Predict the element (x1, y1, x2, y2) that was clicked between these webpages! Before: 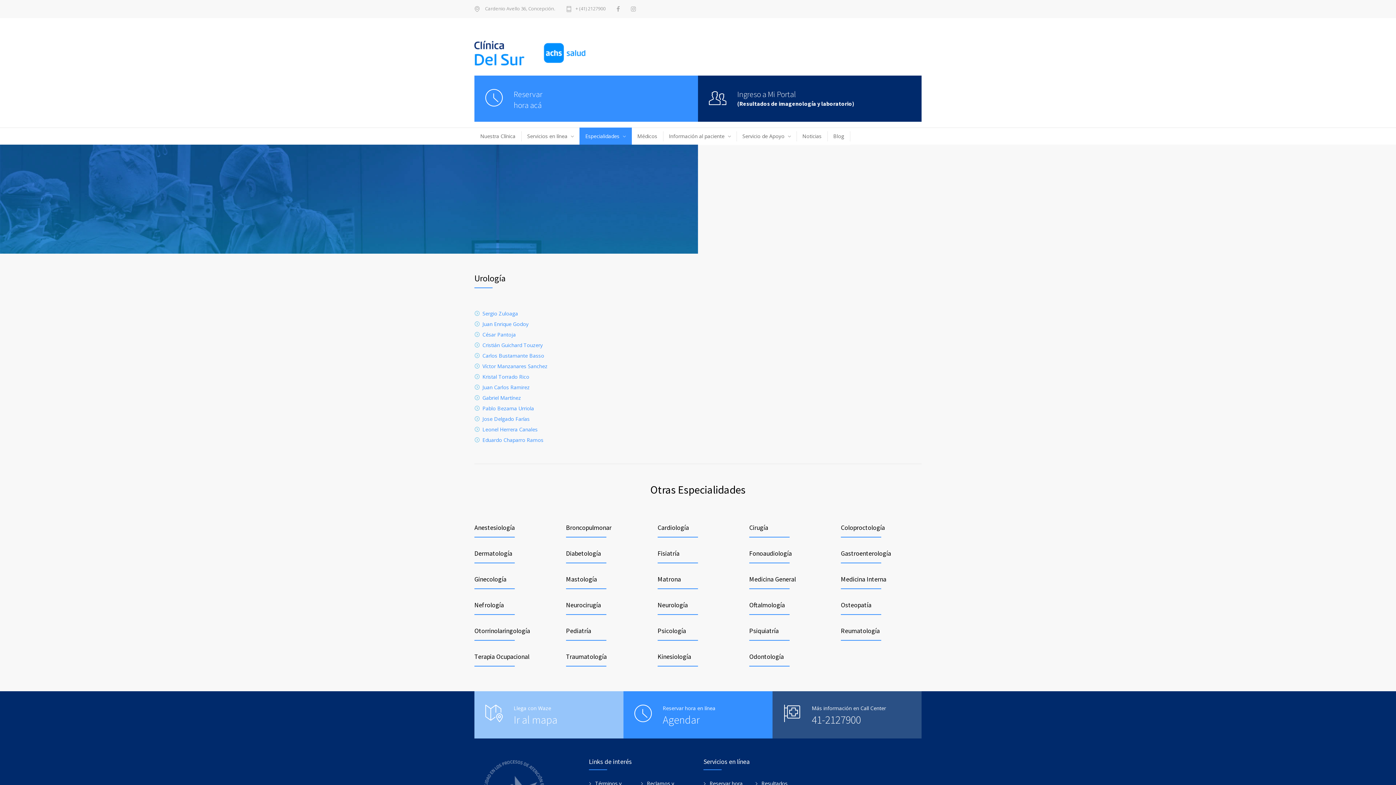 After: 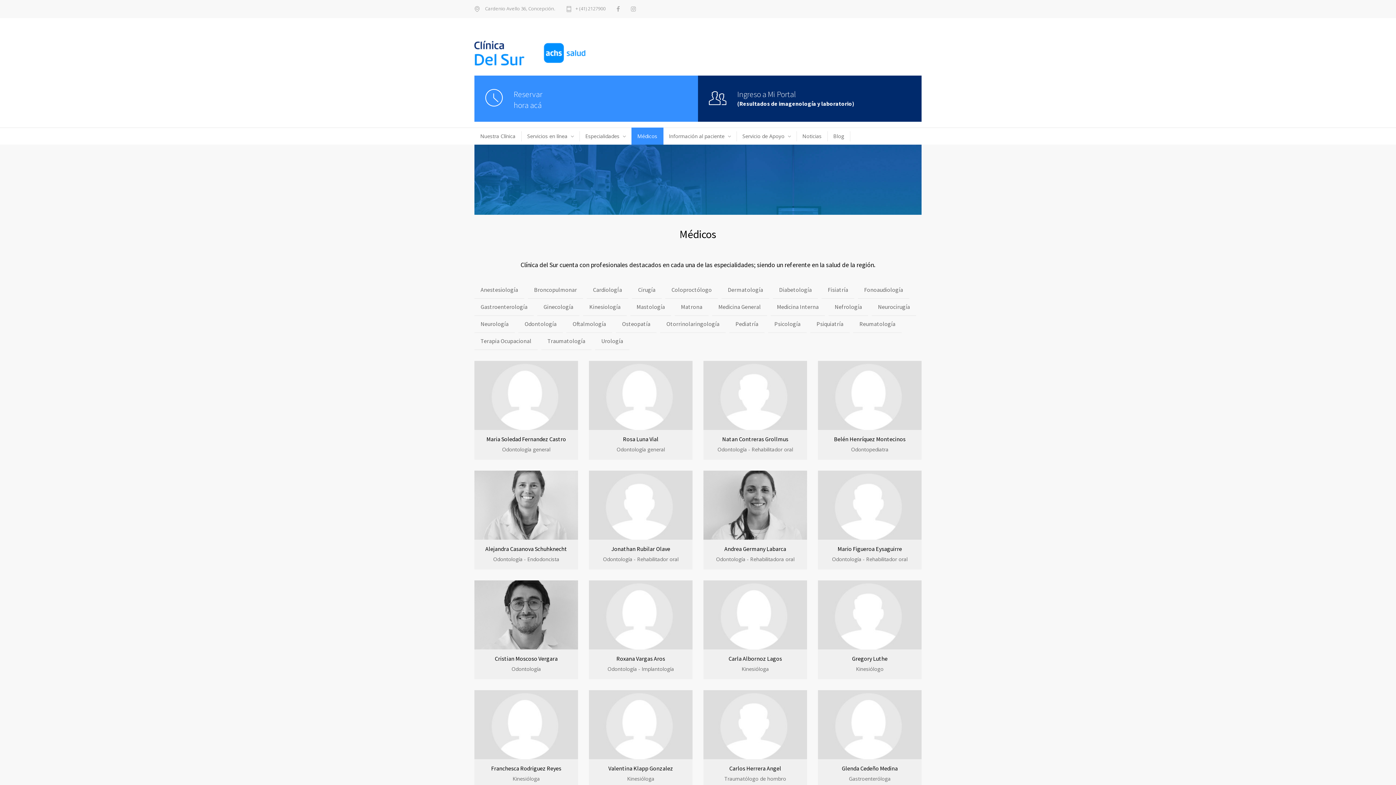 Action: label: Médicos bbox: (631, 127, 663, 145)